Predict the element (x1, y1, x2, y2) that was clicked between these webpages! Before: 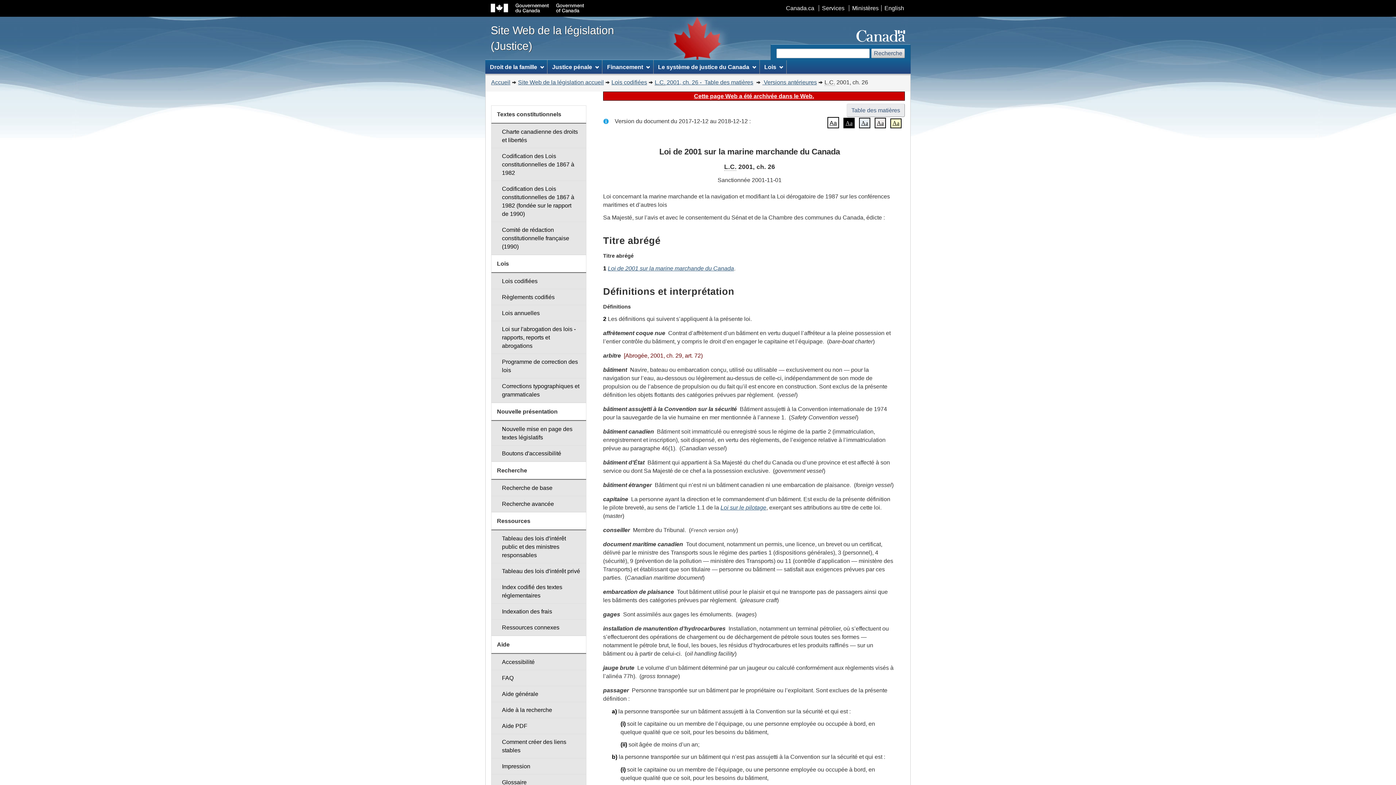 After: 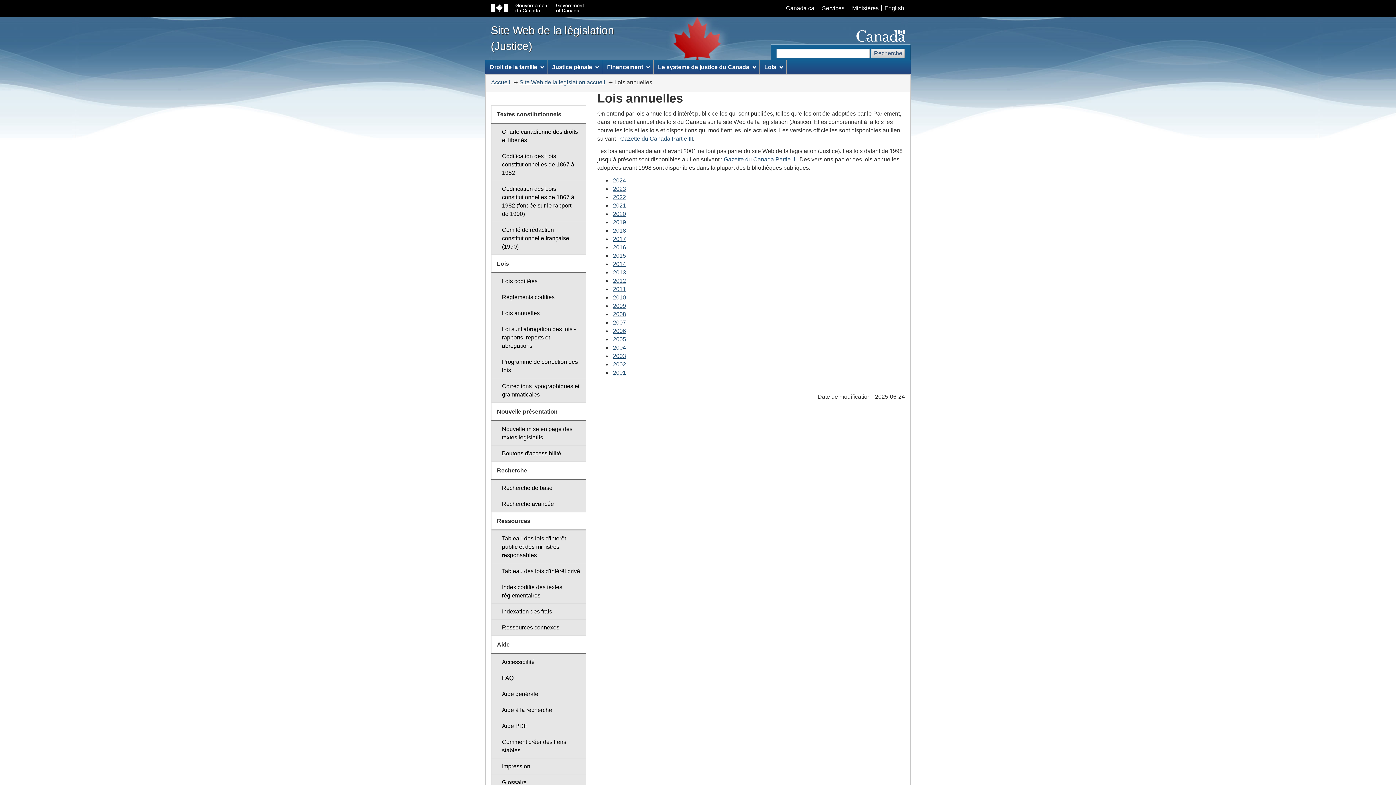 Action: label: Lois annuelles bbox: (491, 305, 586, 321)